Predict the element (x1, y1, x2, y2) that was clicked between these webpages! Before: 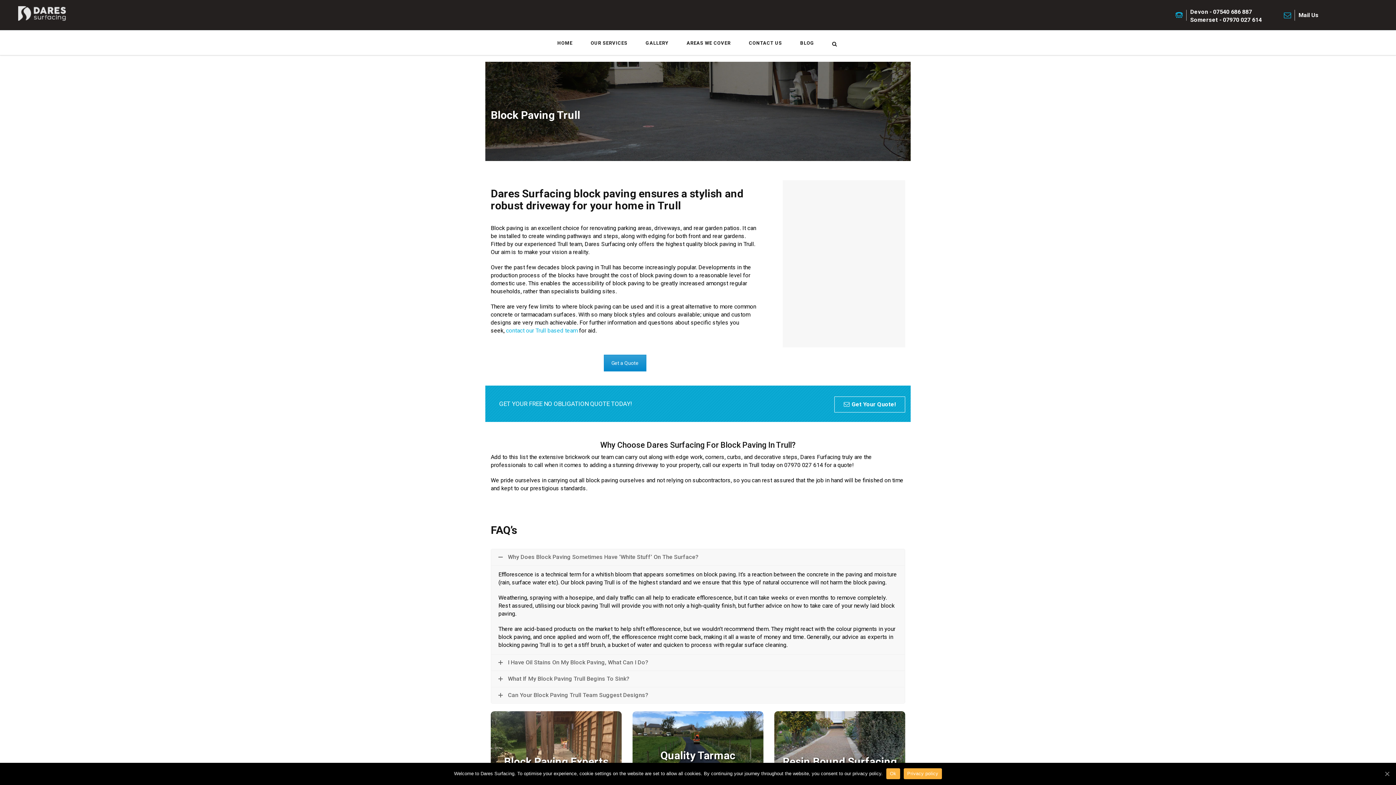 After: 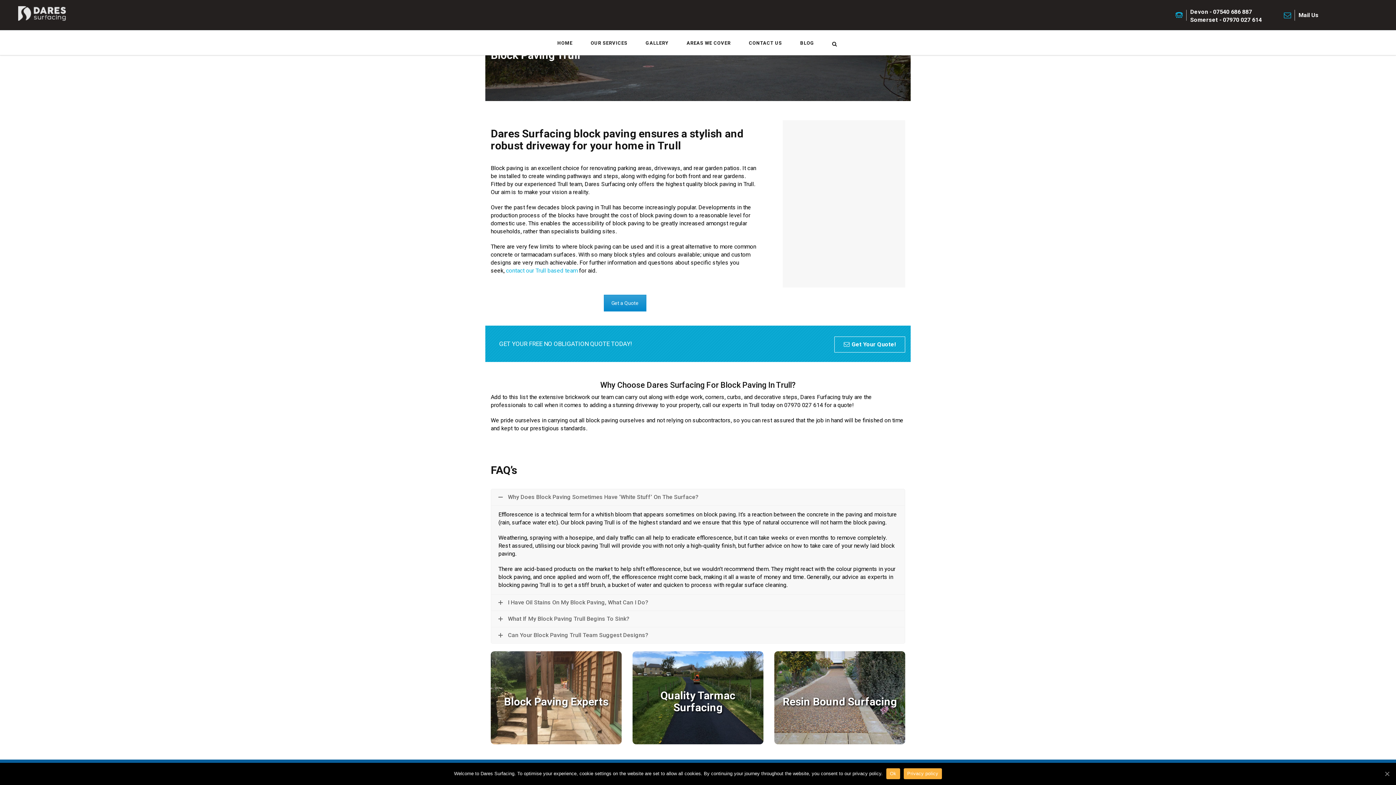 Action: label: Why Does Block Paving Sometimes Have ‘White Stuff’ On The Surface? bbox: (491, 549, 905, 565)